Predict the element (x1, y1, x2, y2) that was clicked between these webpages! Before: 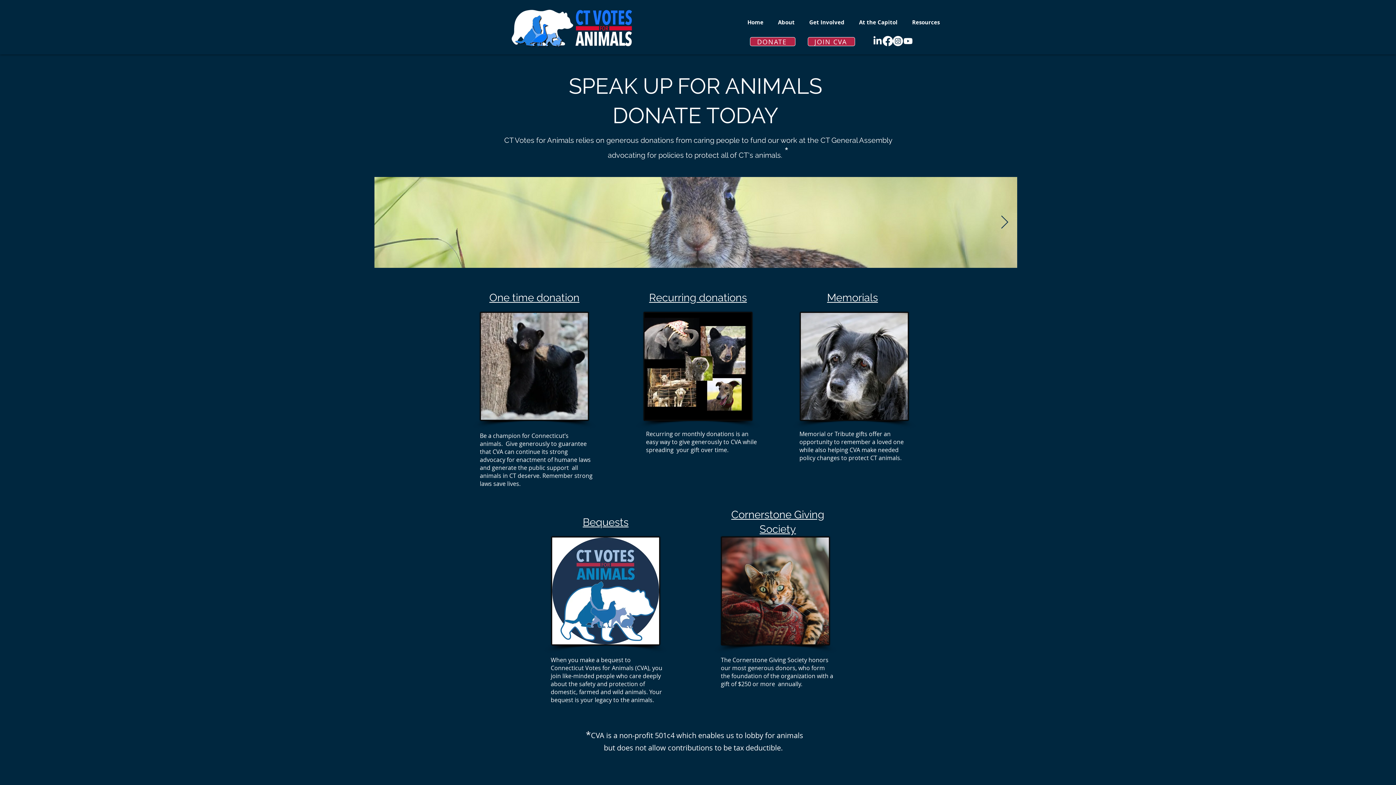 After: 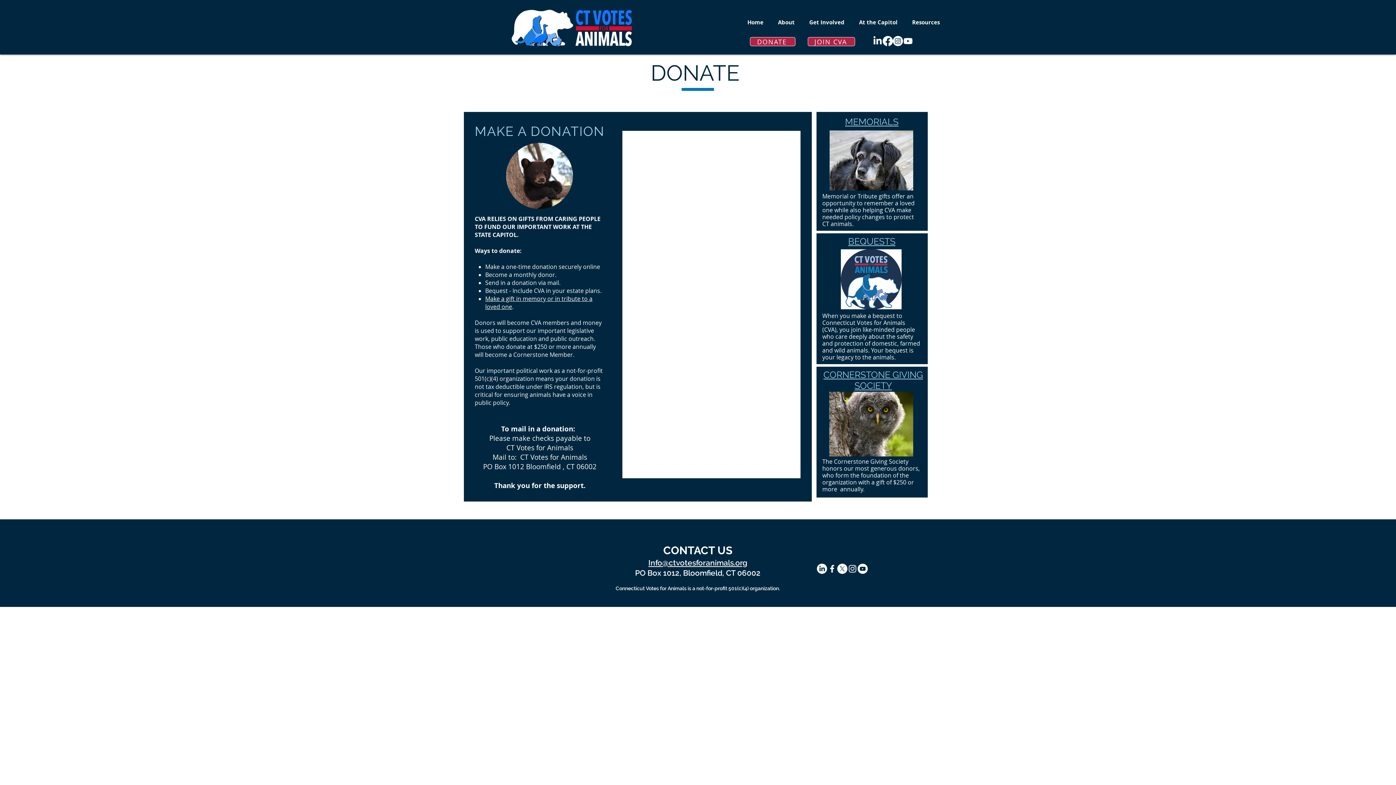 Action: bbox: (480, 312, 589, 421)